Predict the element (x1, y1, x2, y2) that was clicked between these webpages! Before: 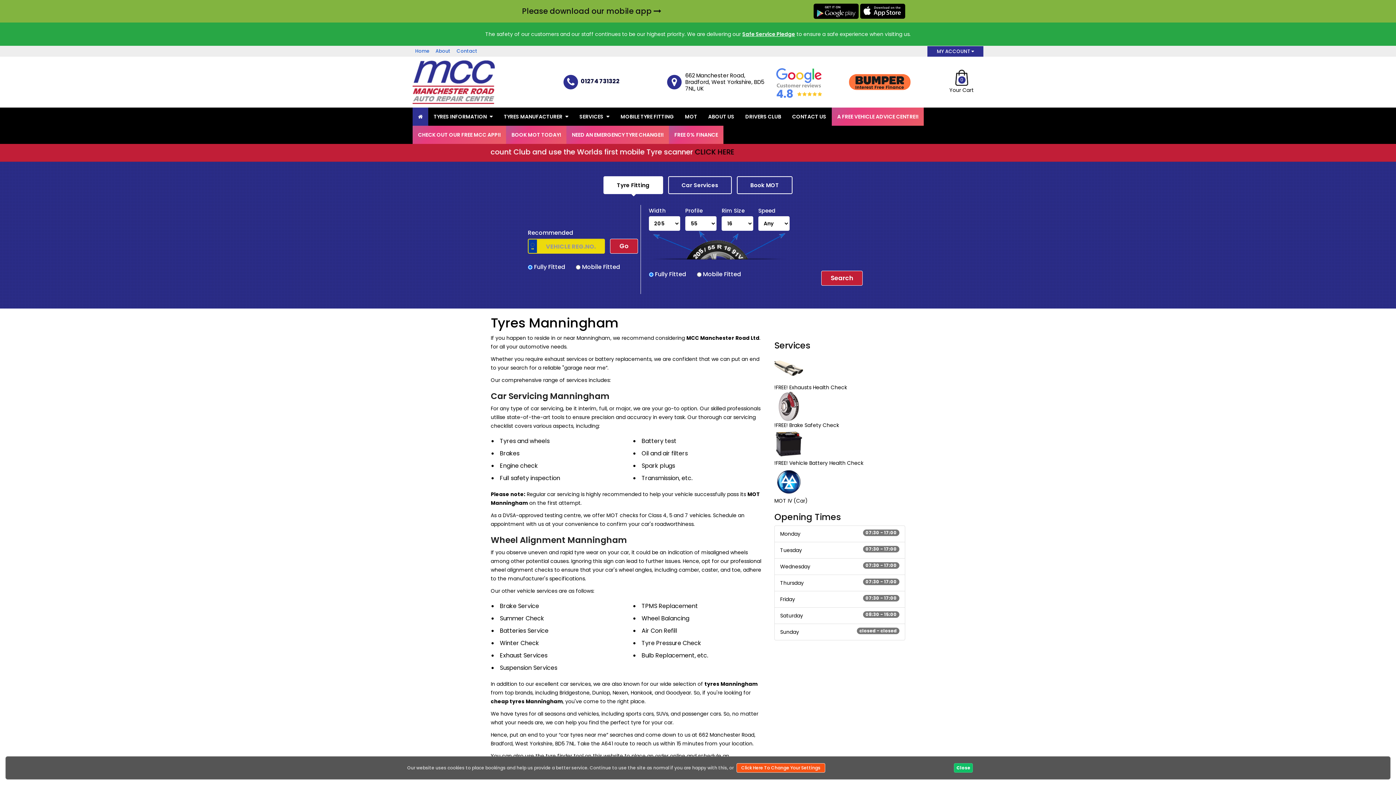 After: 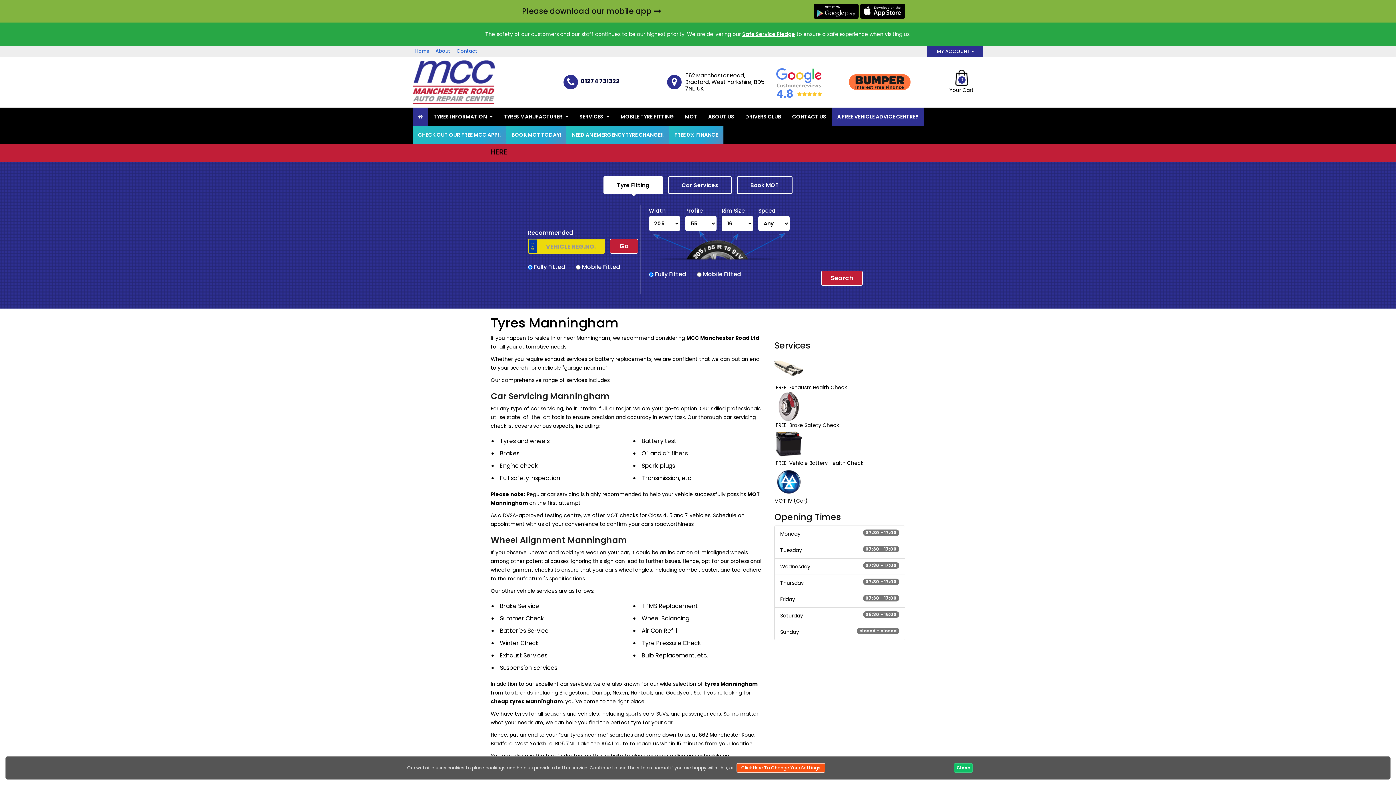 Action: label: A FREE VEHICLE ADVICE CENTRE!! bbox: (832, 107, 924, 125)